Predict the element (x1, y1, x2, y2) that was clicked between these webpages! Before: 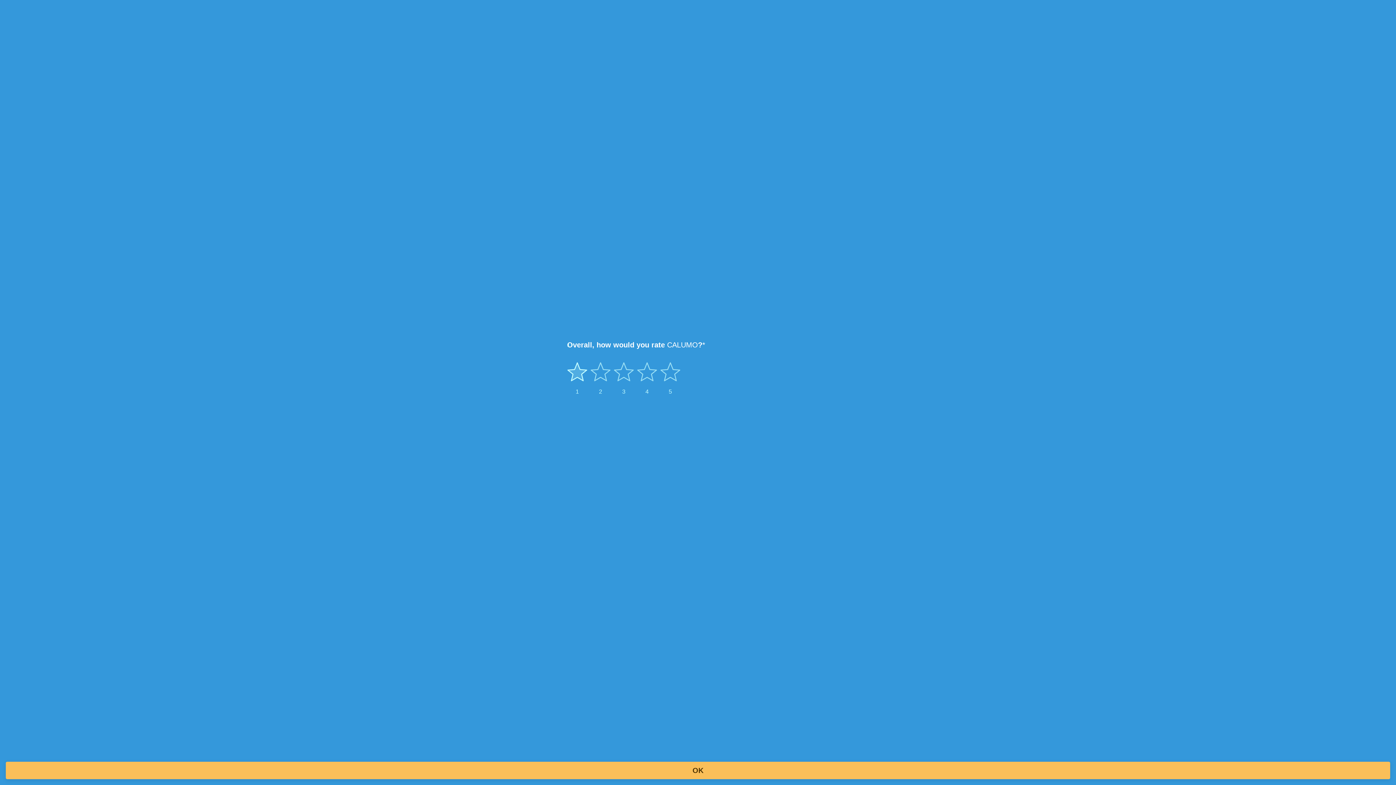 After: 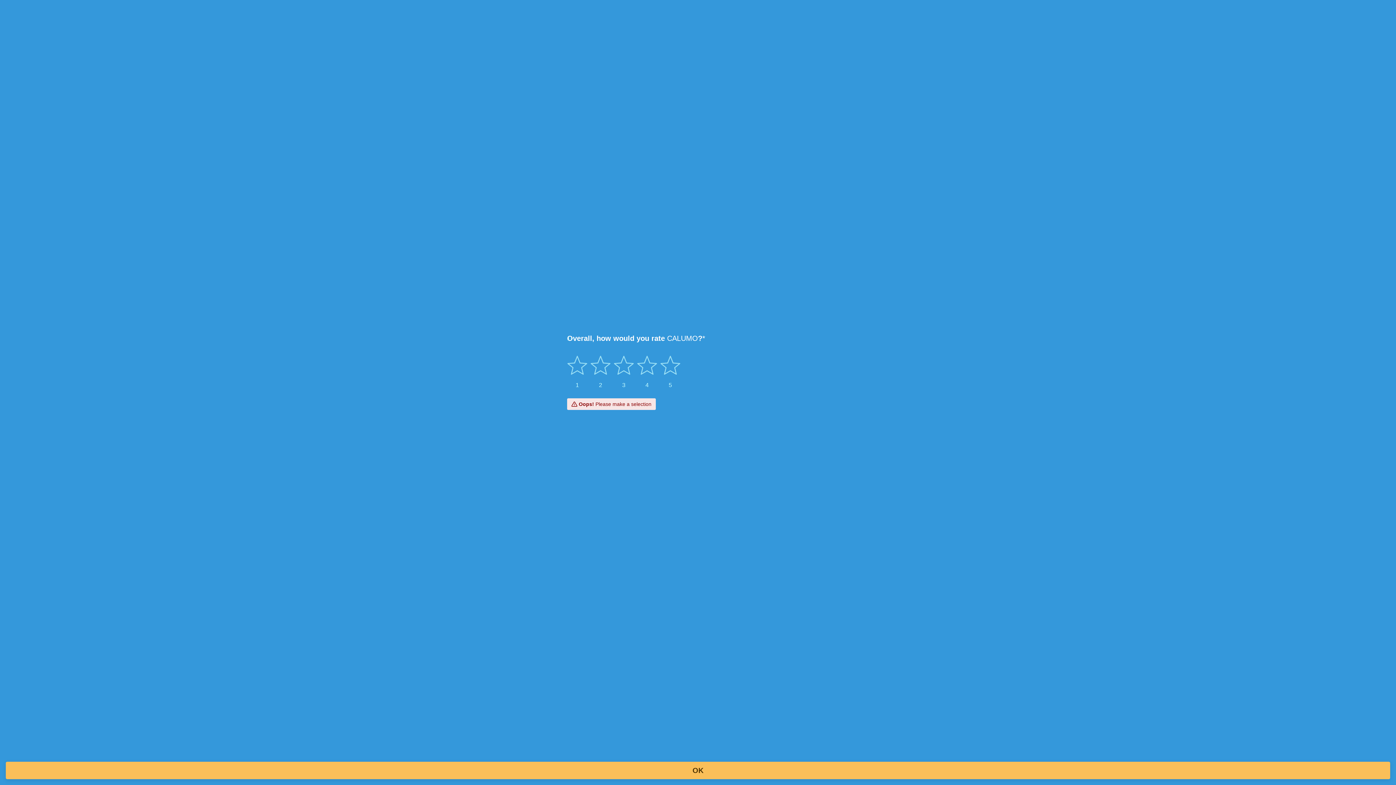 Action: label: OK bbox: (5, 762, 1390, 779)